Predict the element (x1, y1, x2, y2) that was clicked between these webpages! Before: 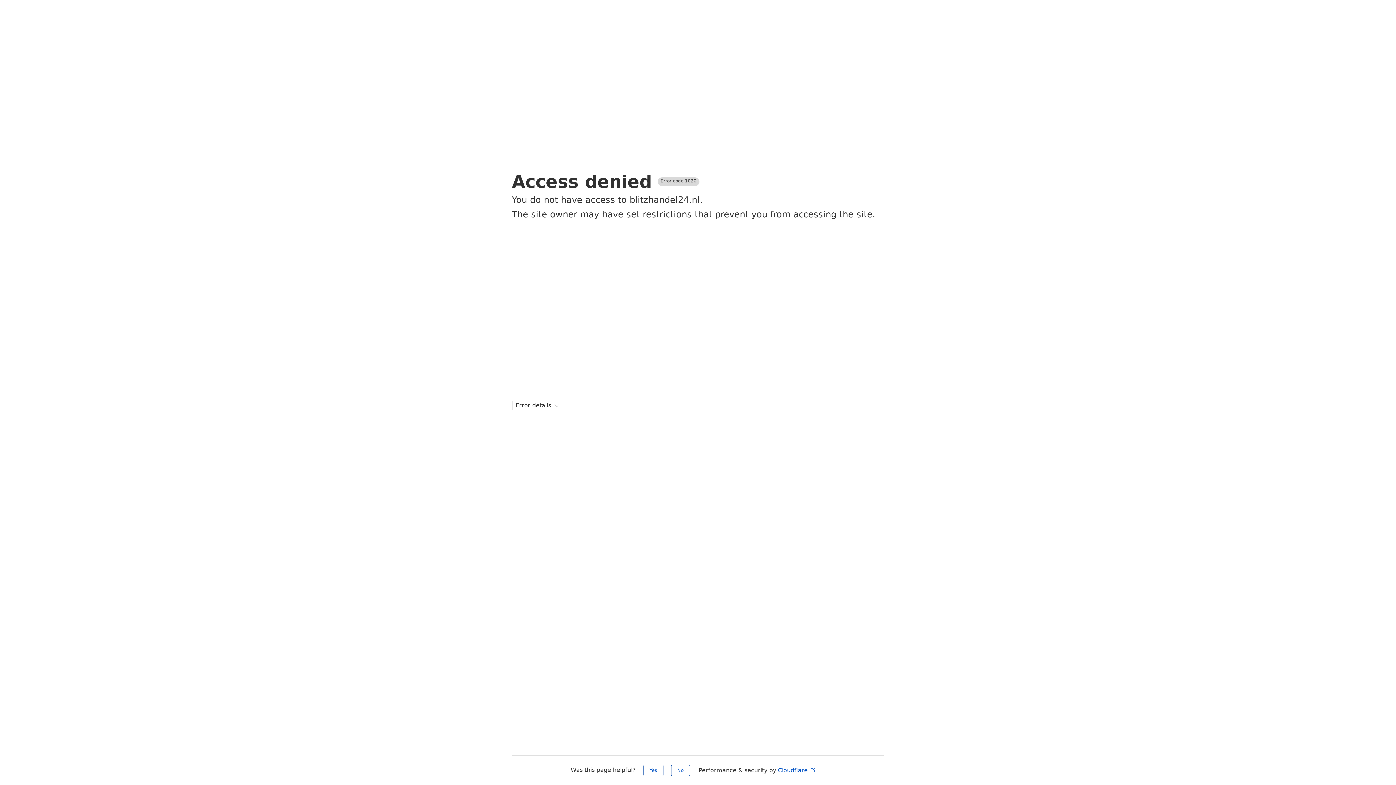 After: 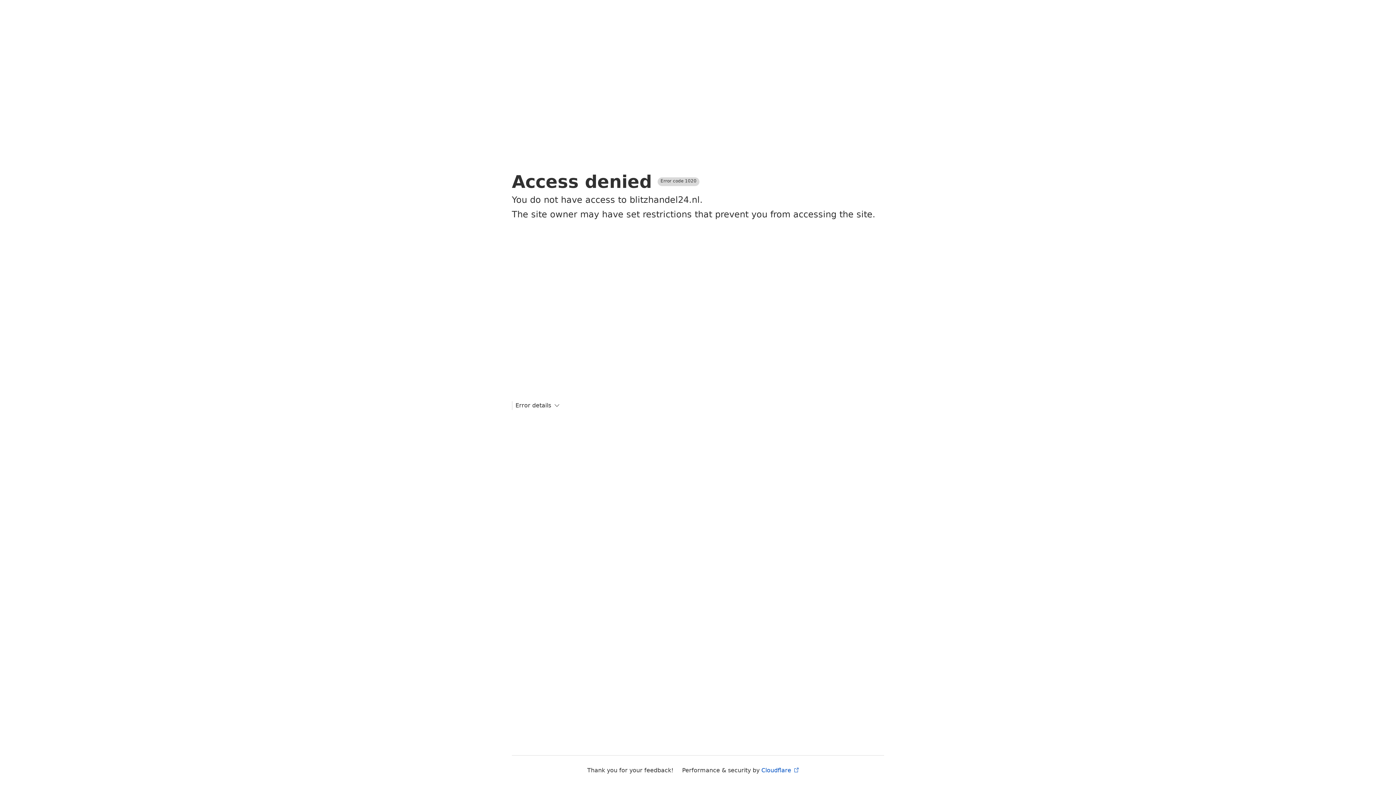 Action: label: Yes bbox: (643, 765, 663, 776)